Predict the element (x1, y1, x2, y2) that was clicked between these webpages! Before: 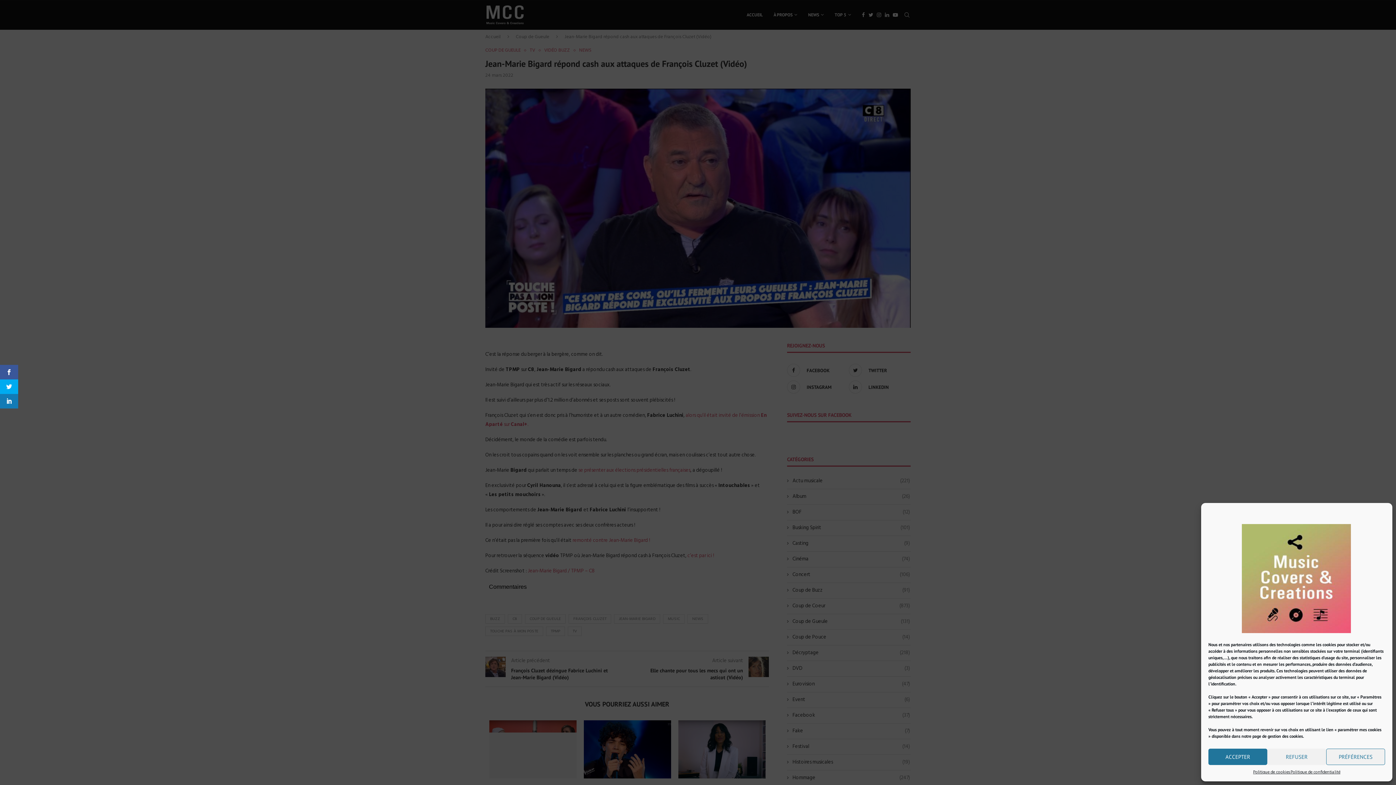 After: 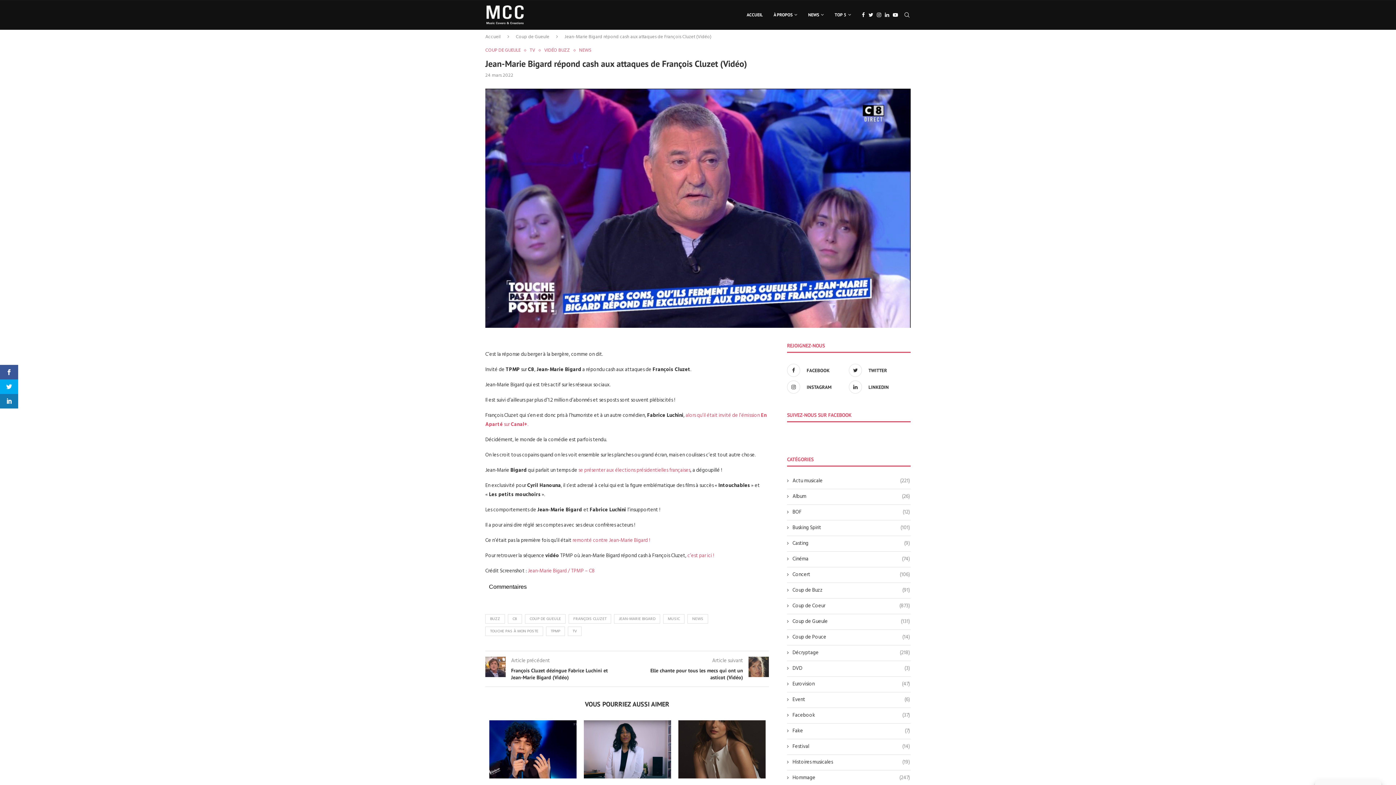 Action: label: REFUSER bbox: (1267, 749, 1326, 765)